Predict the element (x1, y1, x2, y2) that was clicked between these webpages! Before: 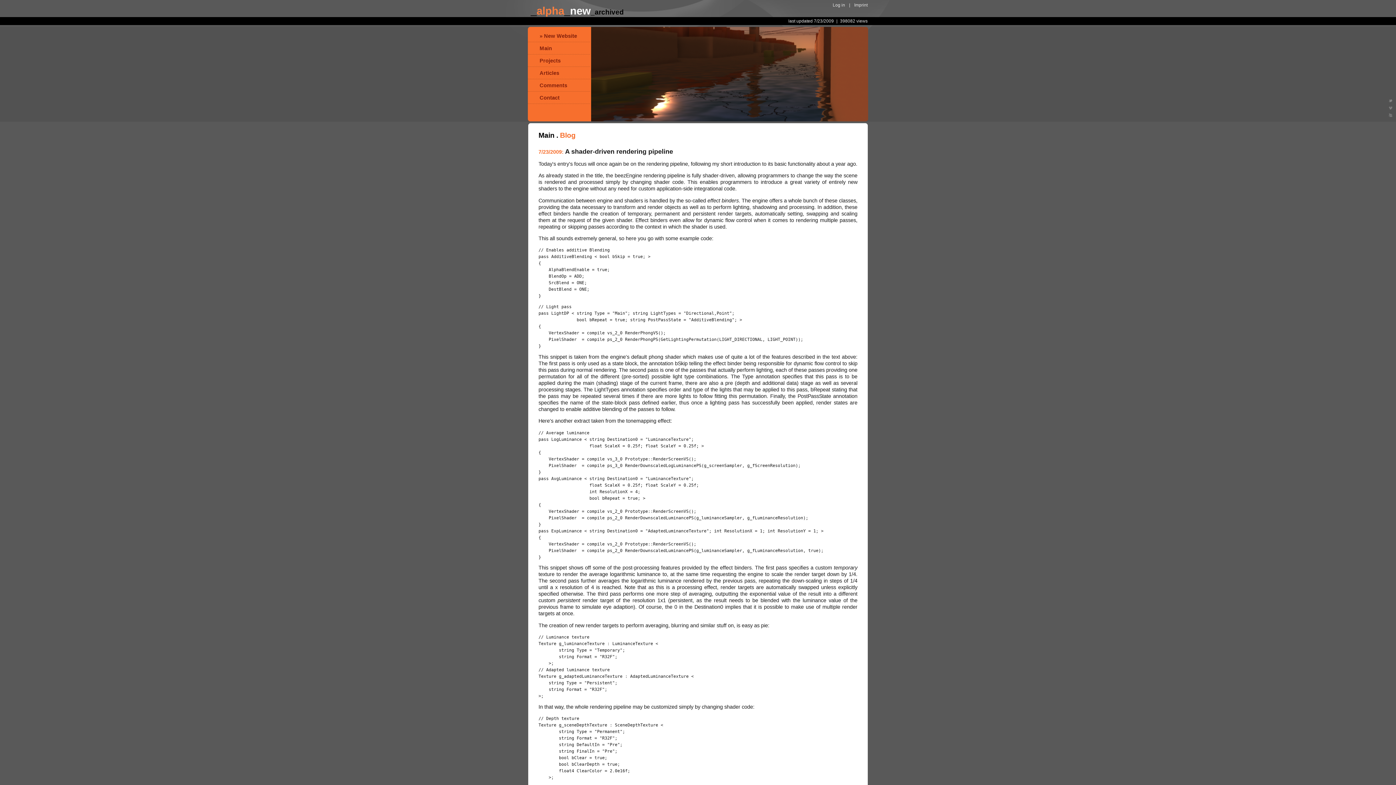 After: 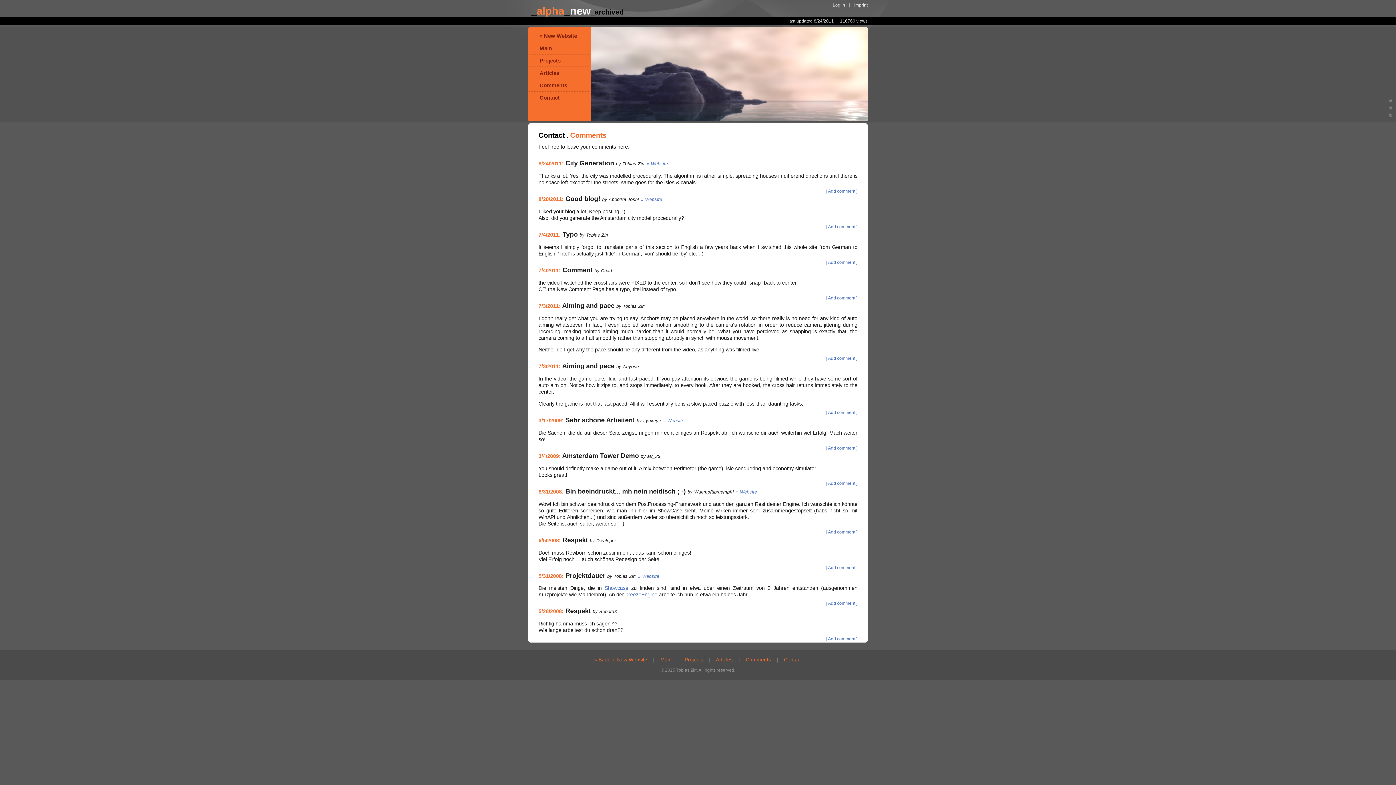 Action: label: Comments bbox: (528, 79, 590, 91)